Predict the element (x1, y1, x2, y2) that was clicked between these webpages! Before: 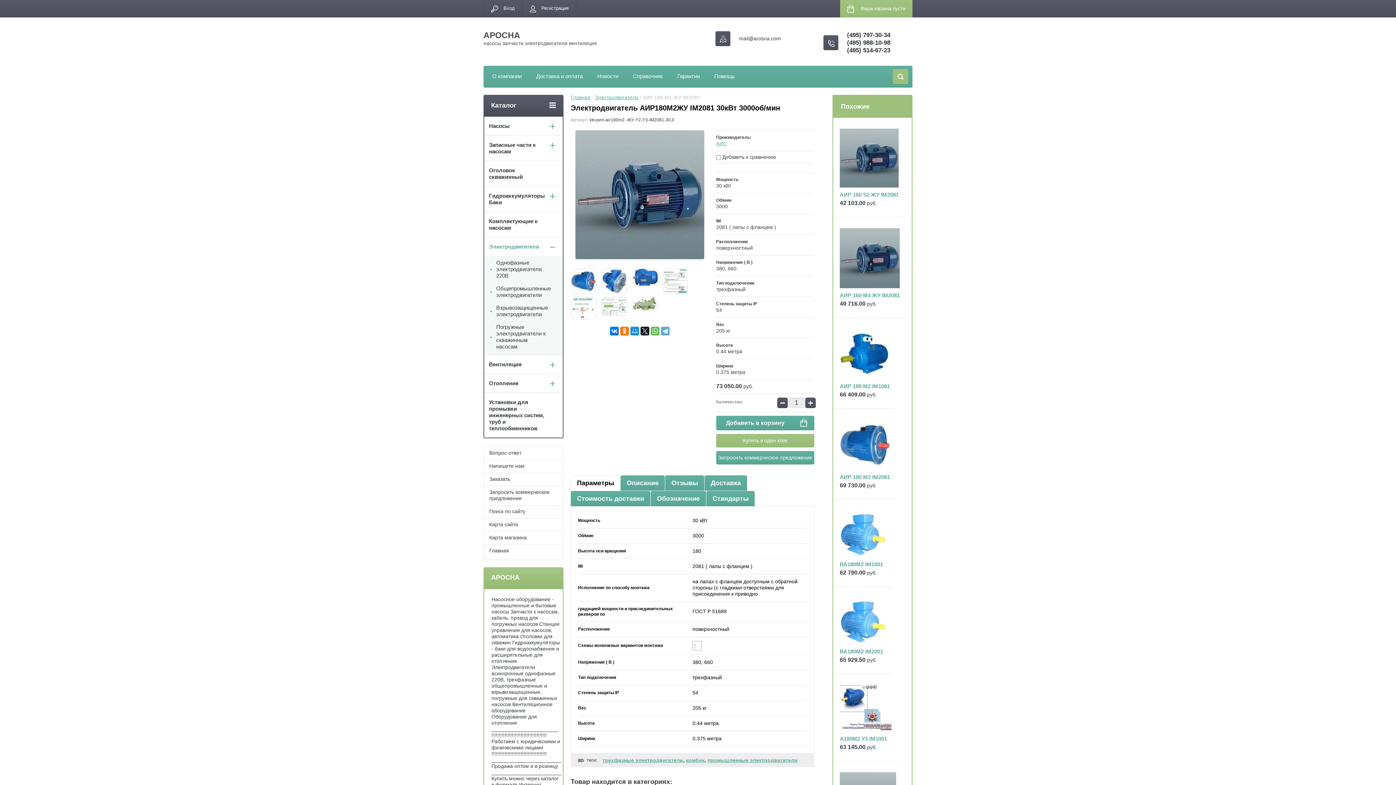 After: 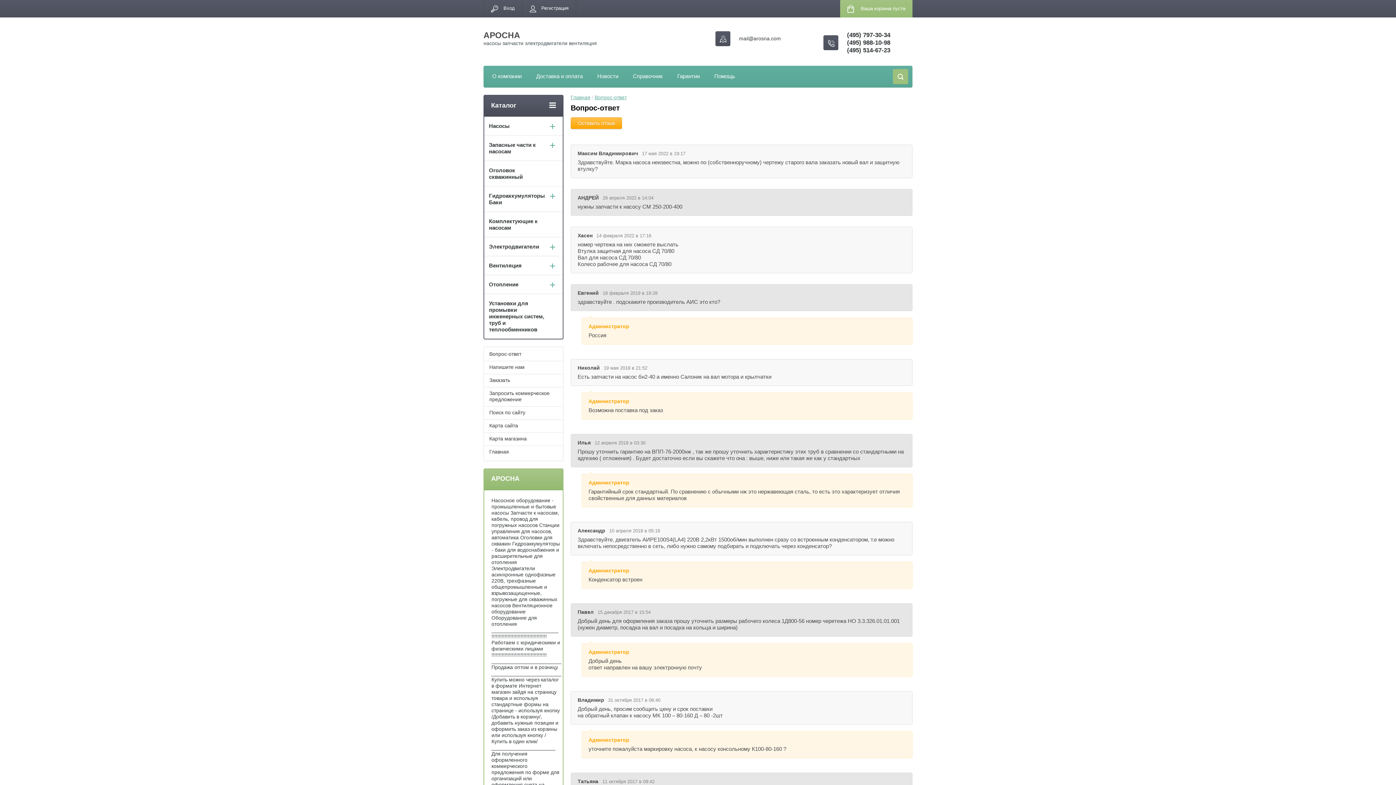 Action: label: Вопрос-ответ bbox: (484, 447, 562, 460)